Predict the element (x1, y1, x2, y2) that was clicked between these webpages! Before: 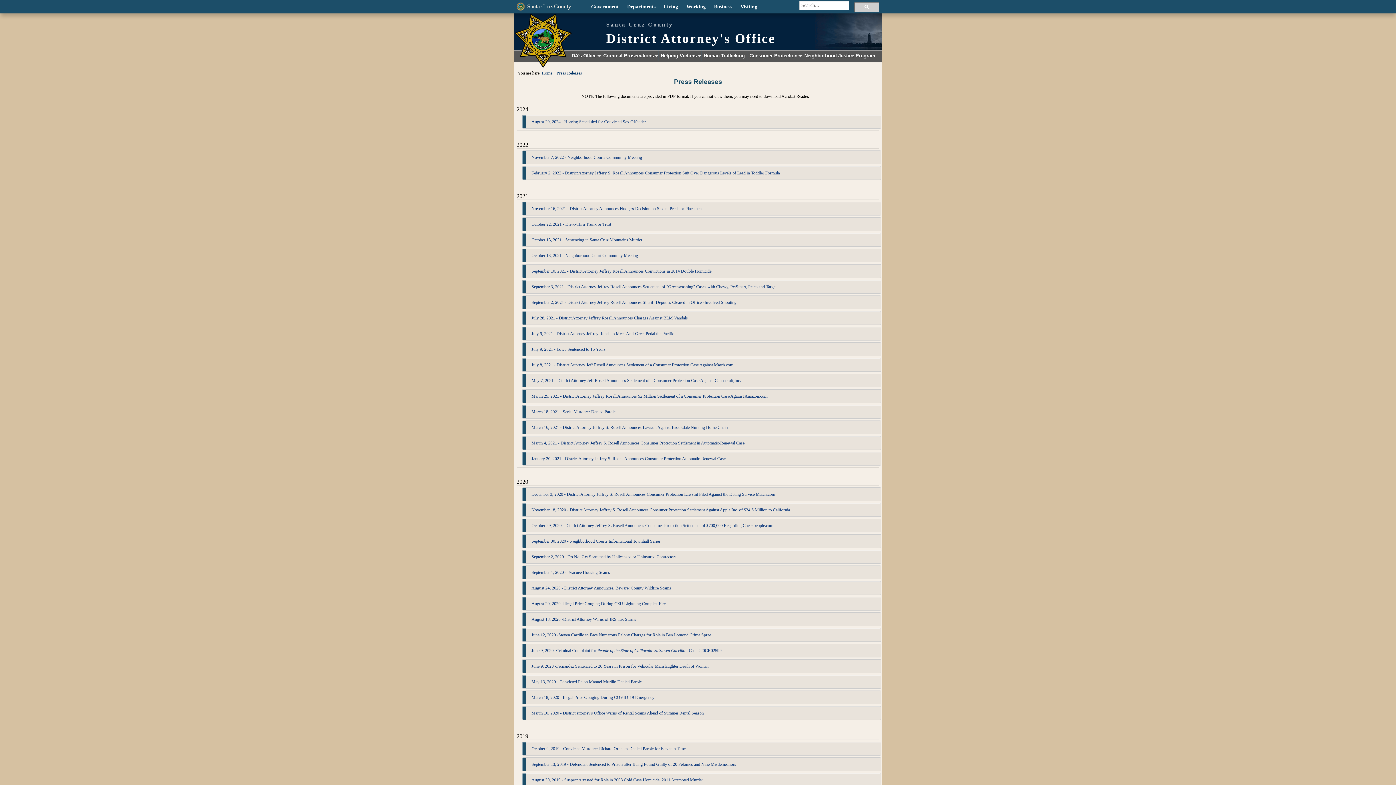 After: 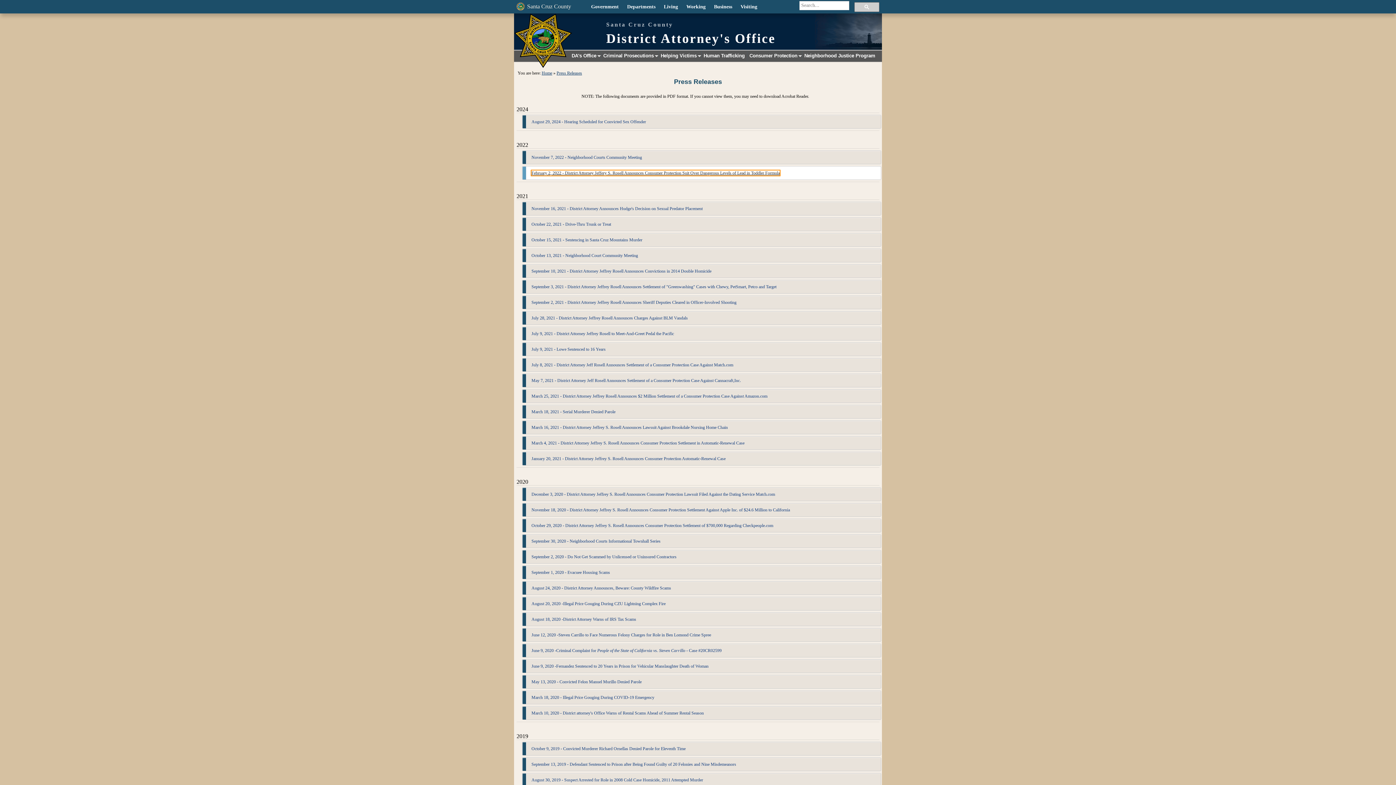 Action: bbox: (531, 170, 780, 175) label: February 2, 2022 - District Attorney Jeffery S. Rosell Announces Consumer Protection Suit Over Dangerous Levels of Lead in Toddler Formula